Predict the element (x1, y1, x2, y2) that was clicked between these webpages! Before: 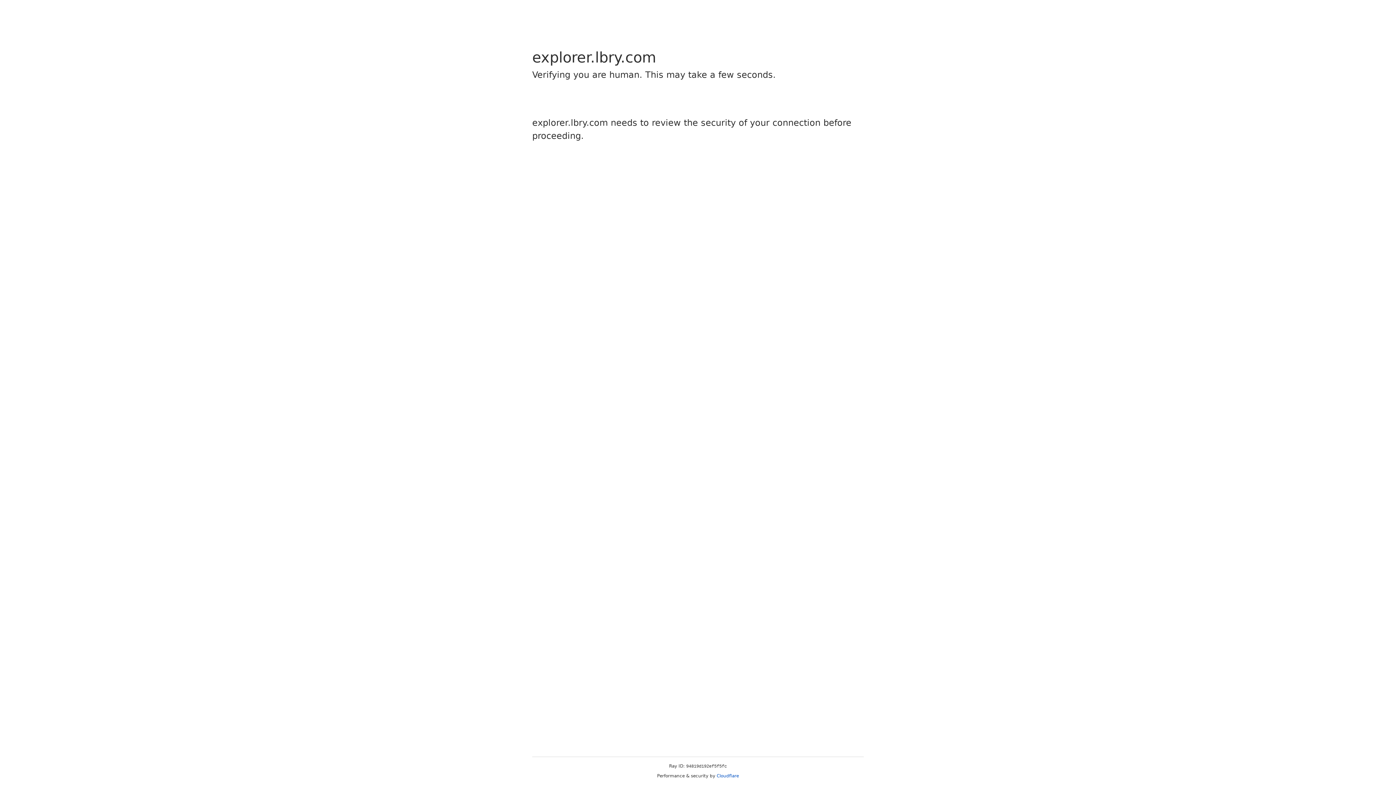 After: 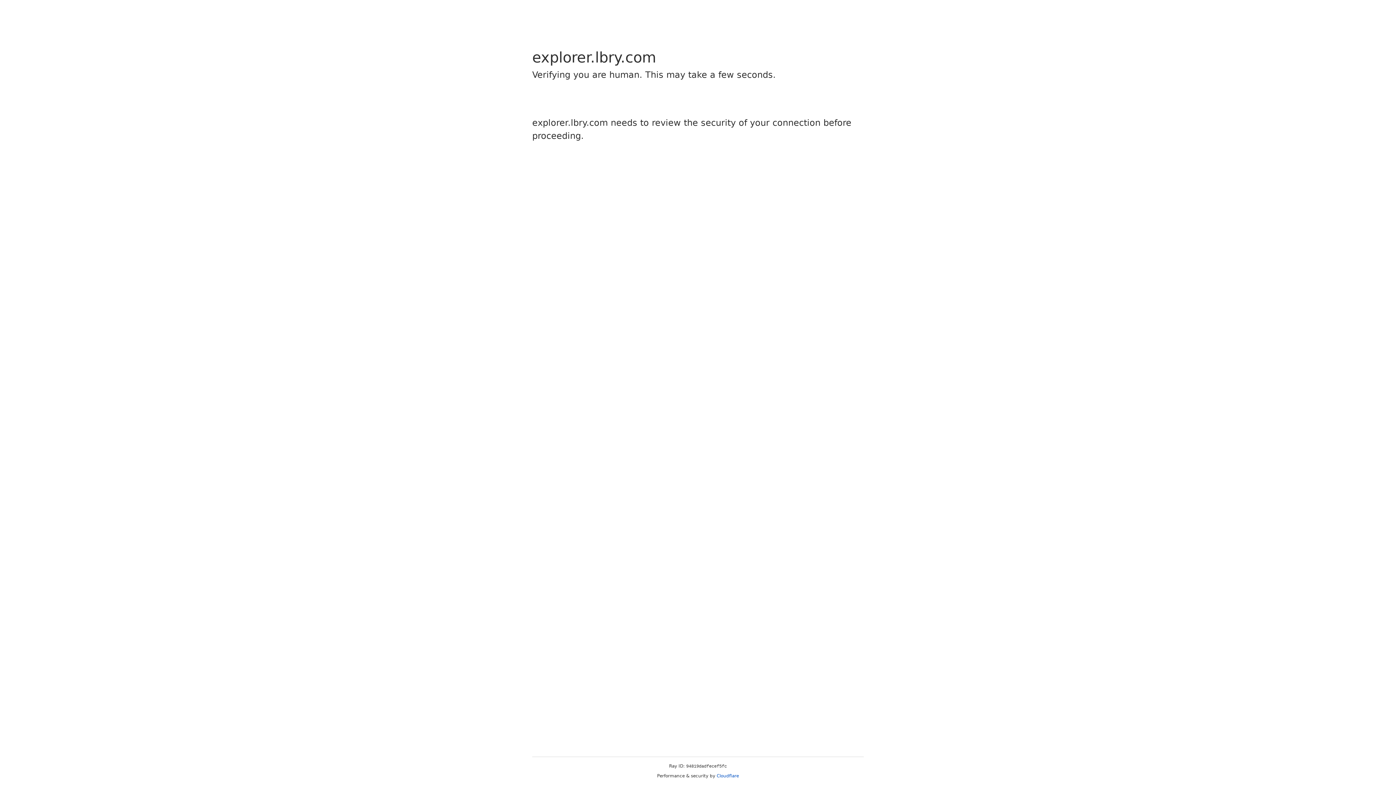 Action: label: Cloudflare bbox: (716, 773, 739, 778)